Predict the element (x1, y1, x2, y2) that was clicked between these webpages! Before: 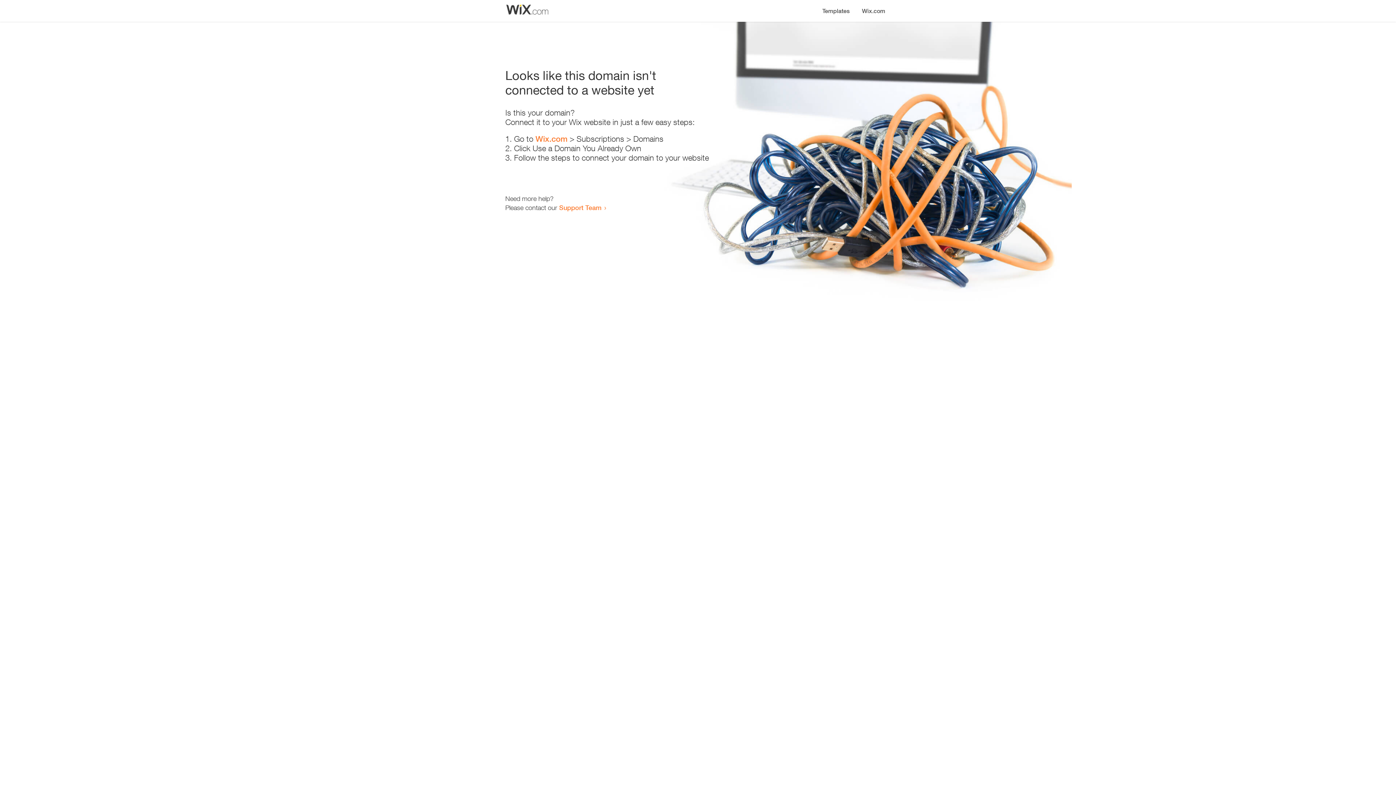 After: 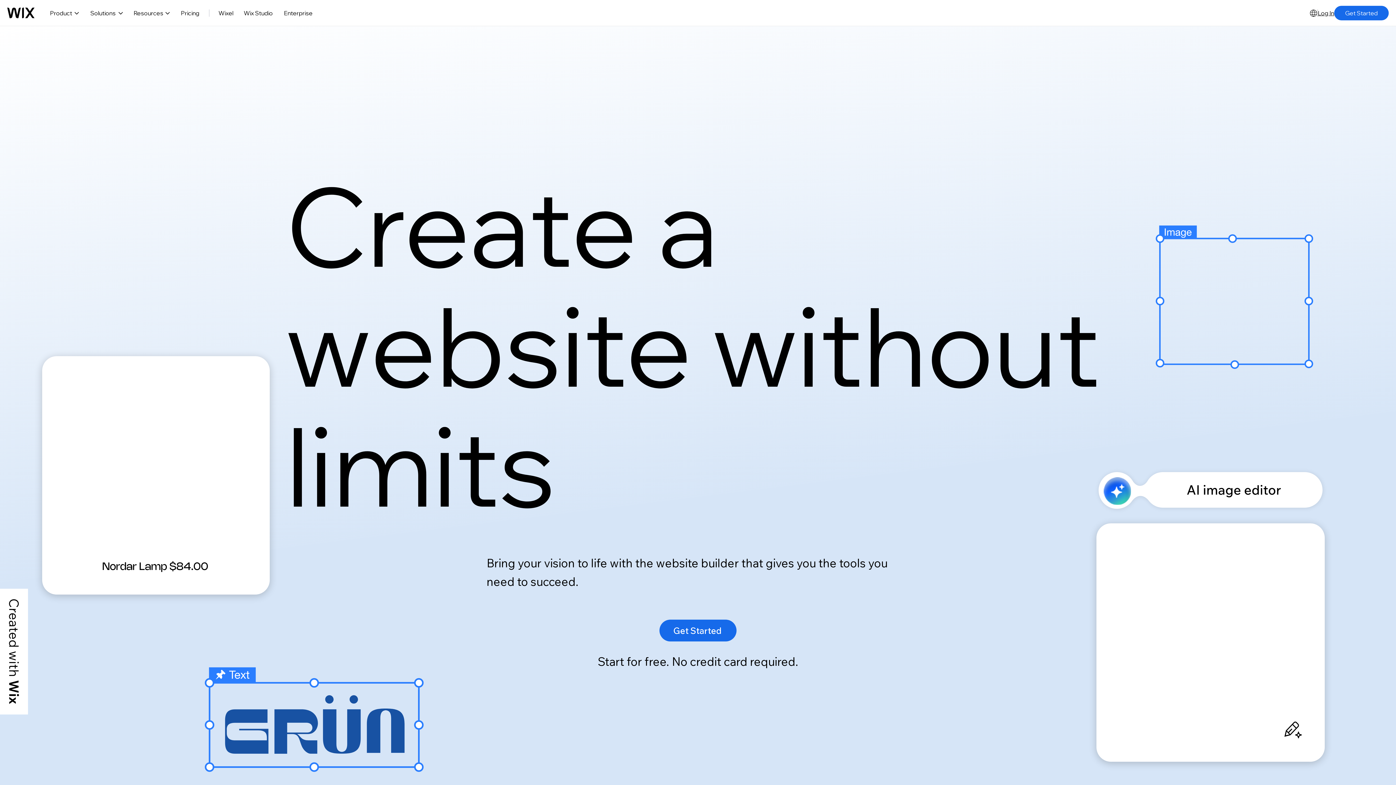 Action: label: Wix.com bbox: (535, 134, 567, 143)